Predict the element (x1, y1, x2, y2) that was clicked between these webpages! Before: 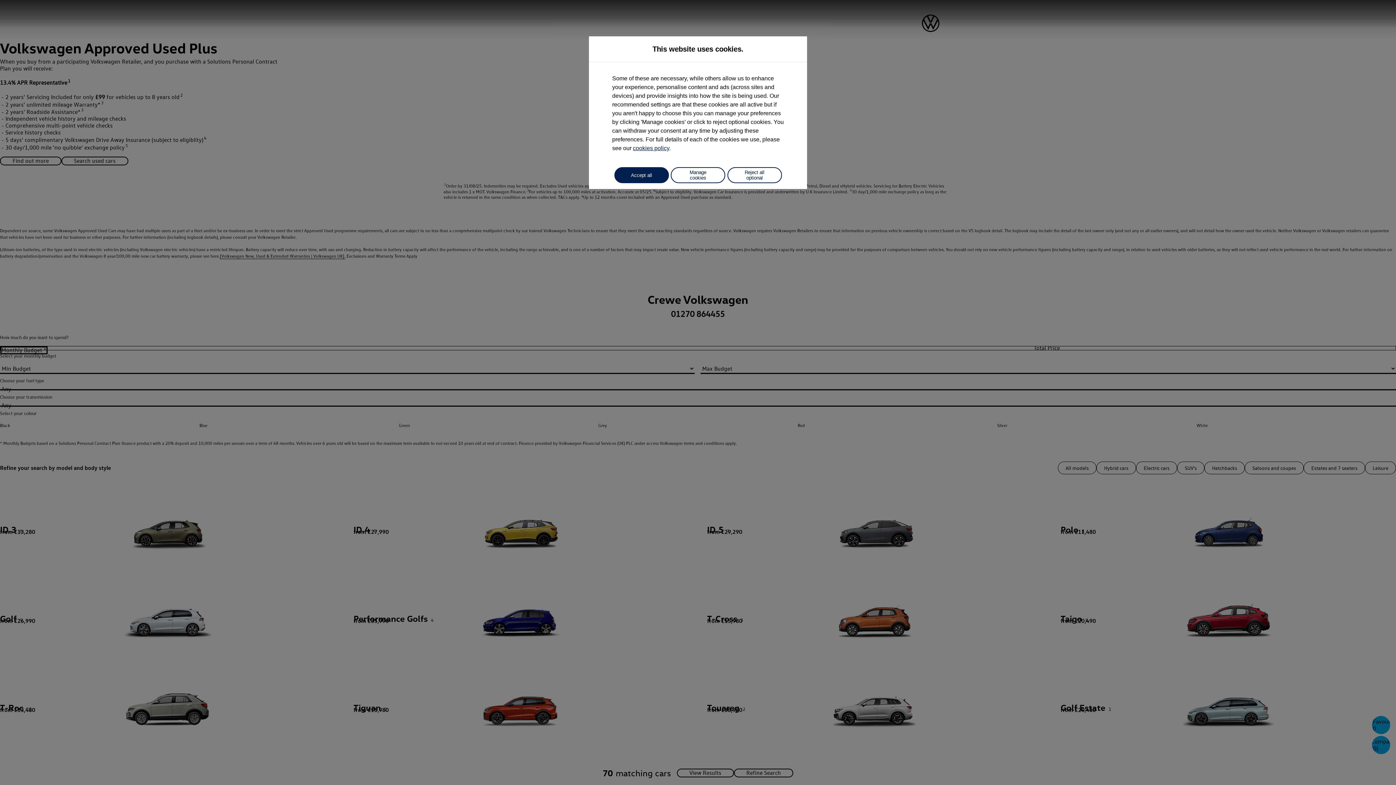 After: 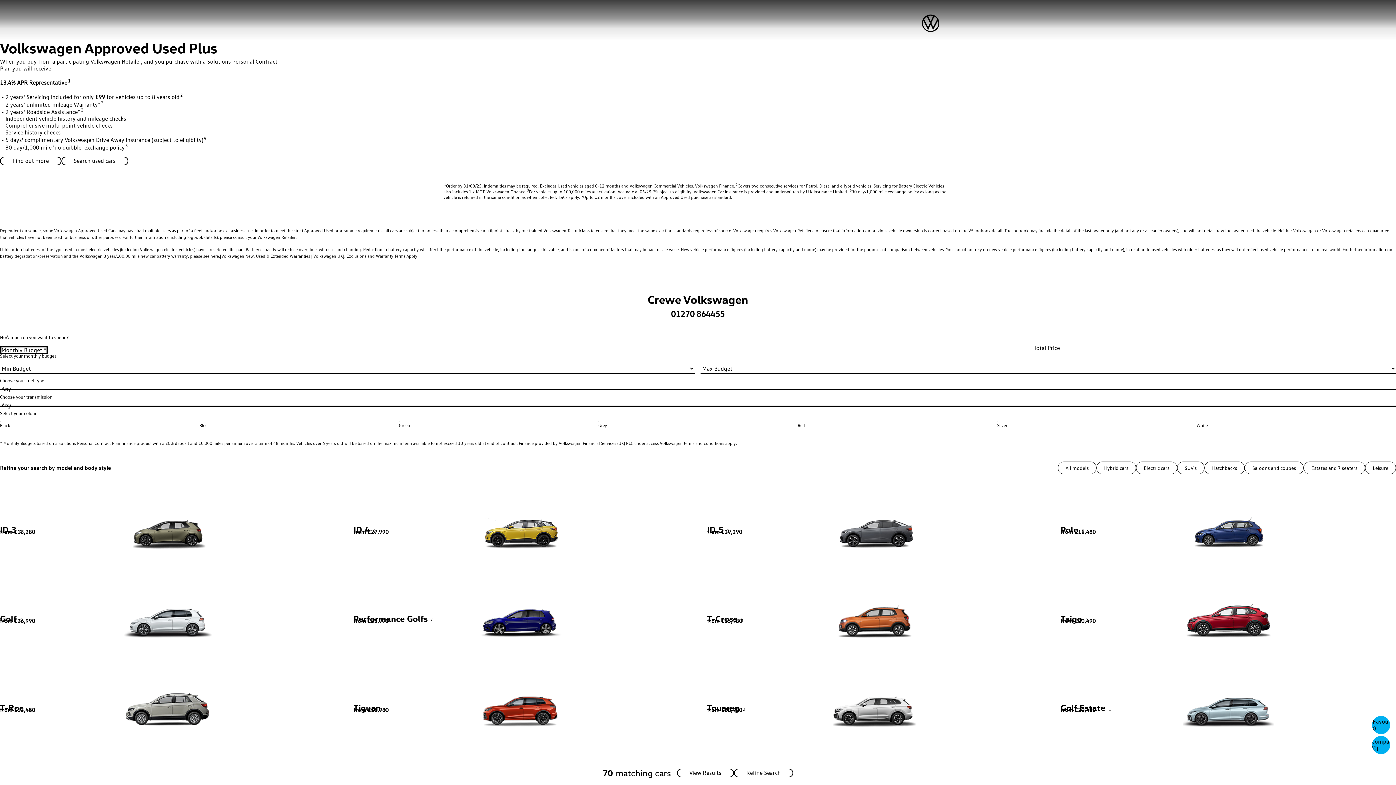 Action: bbox: (614, 167, 668, 183) label: Accept all